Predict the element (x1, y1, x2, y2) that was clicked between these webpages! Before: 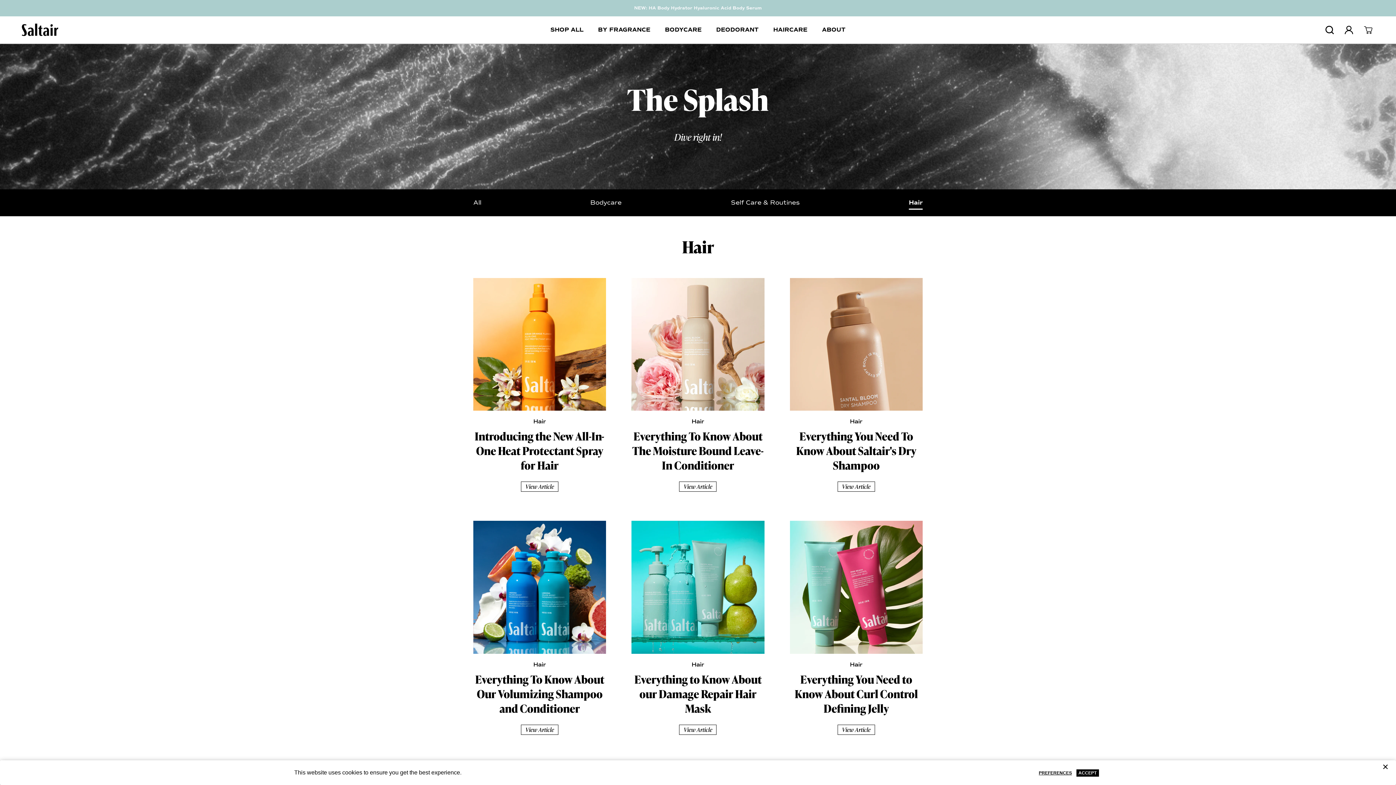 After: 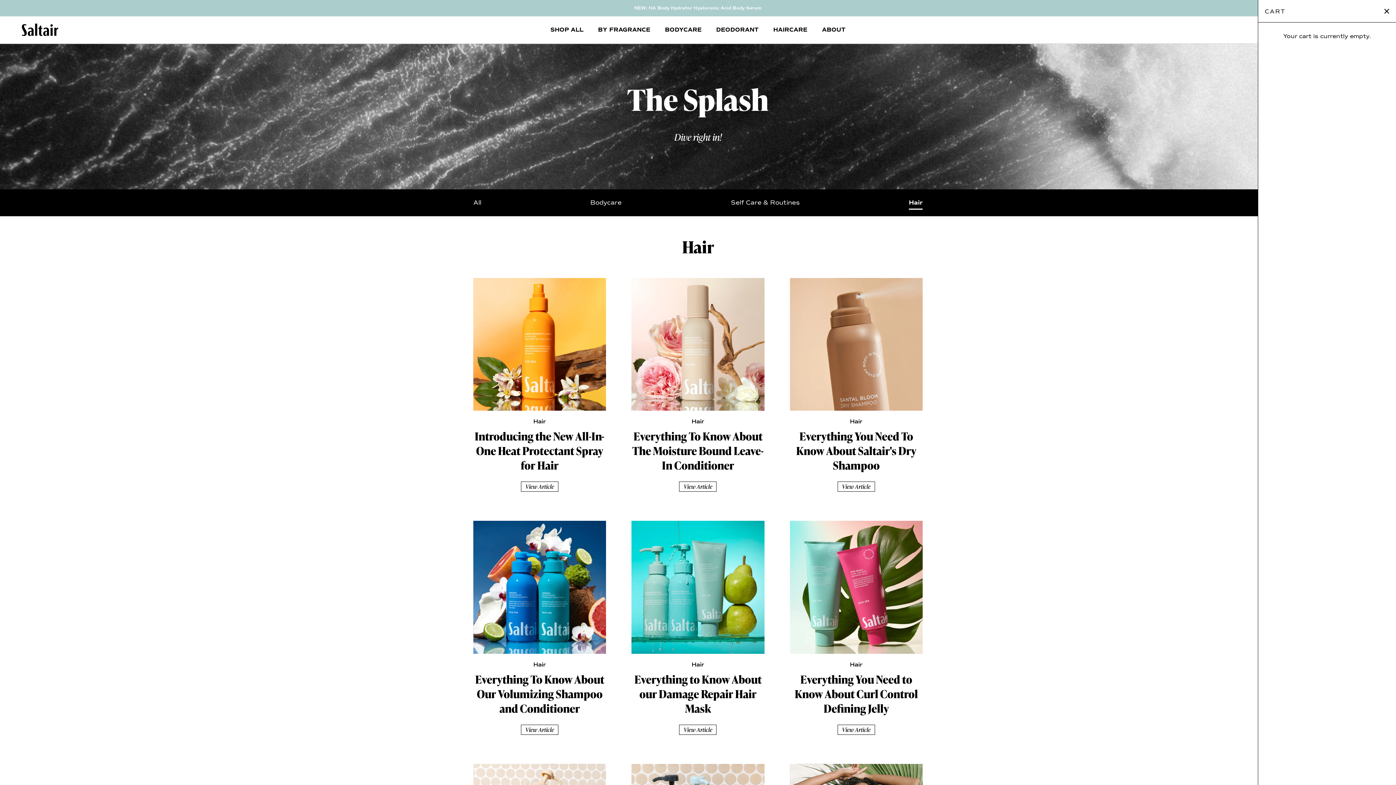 Action: label: Open cart bbox: (1358, 16, 1378, 43)